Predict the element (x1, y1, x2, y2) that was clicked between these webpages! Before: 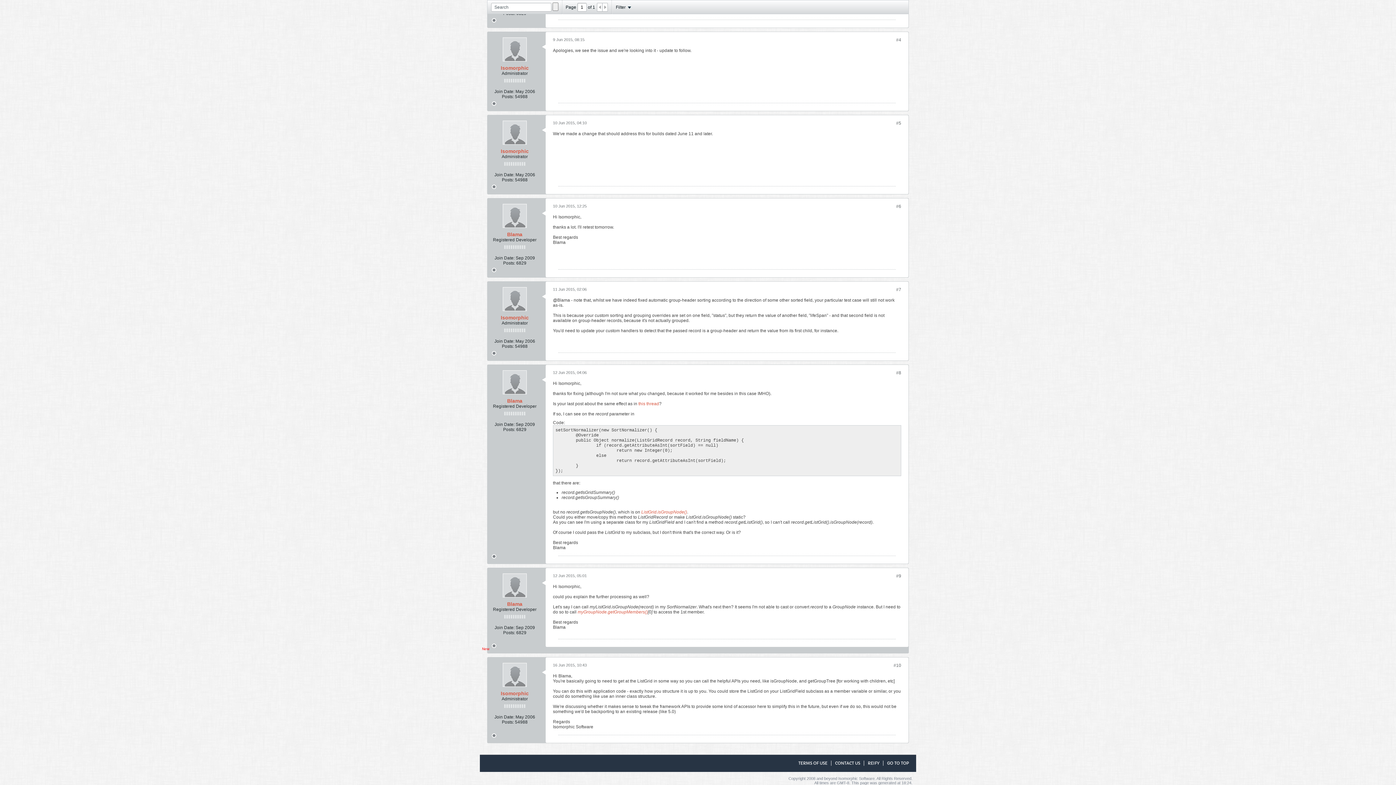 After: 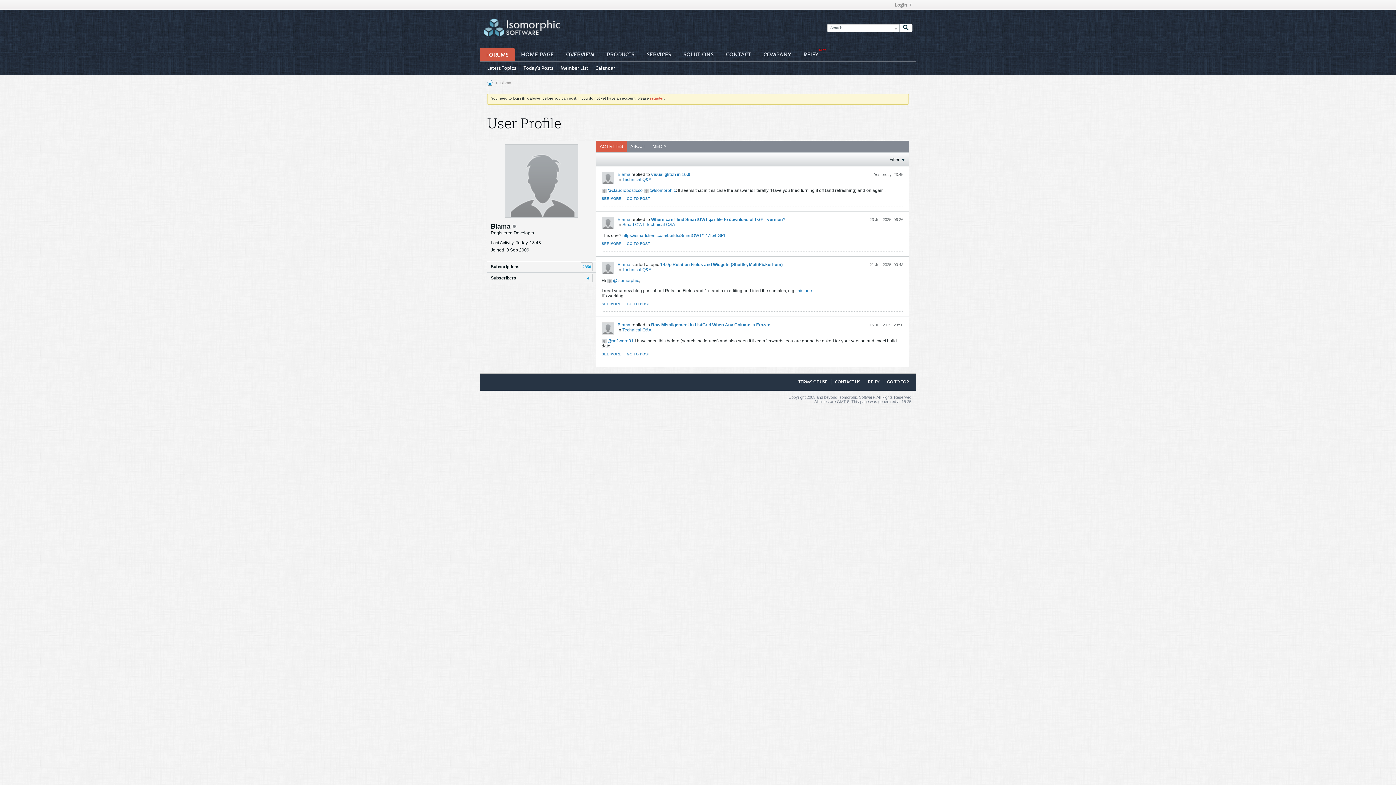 Action: bbox: (502, 204, 526, 228)